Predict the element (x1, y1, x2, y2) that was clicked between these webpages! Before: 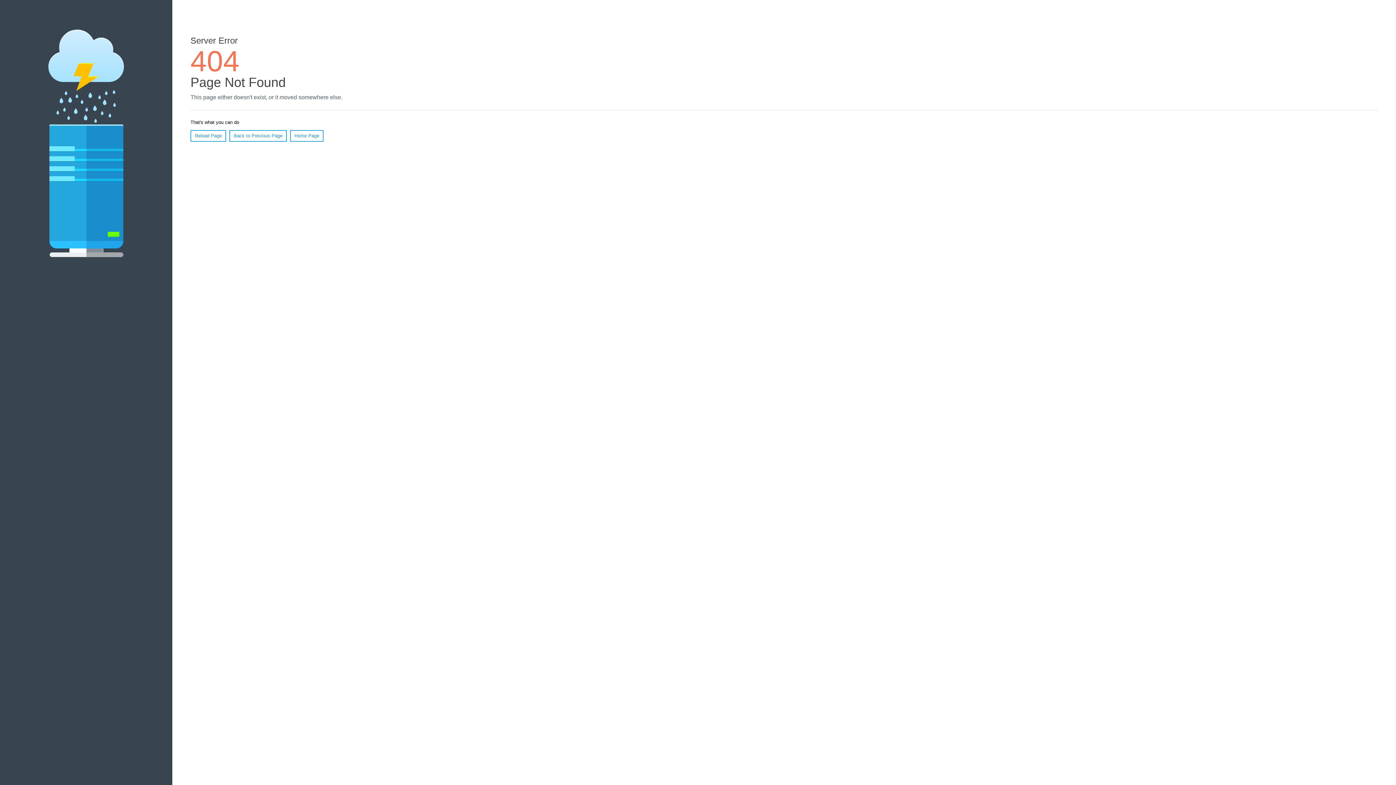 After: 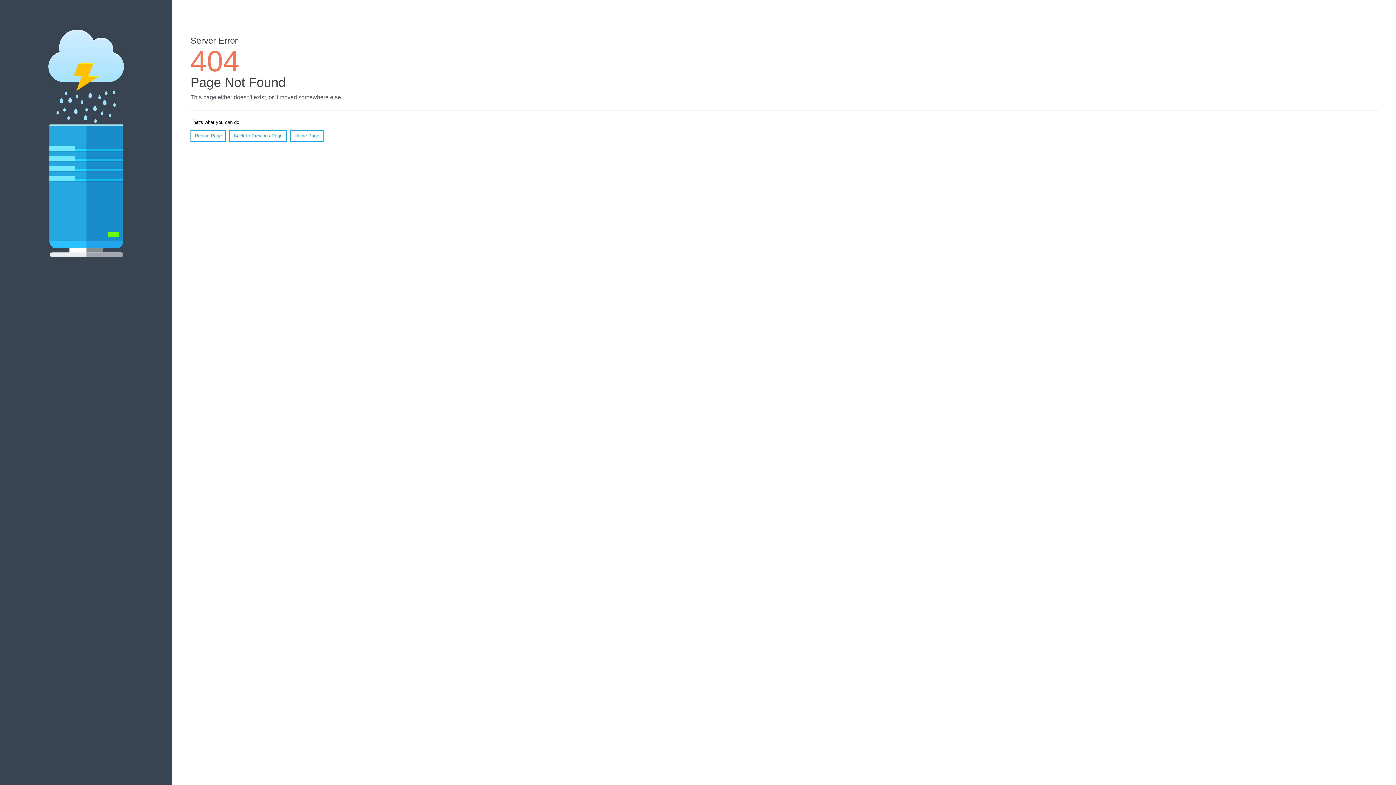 Action: label: Reload Page bbox: (190, 130, 226, 141)